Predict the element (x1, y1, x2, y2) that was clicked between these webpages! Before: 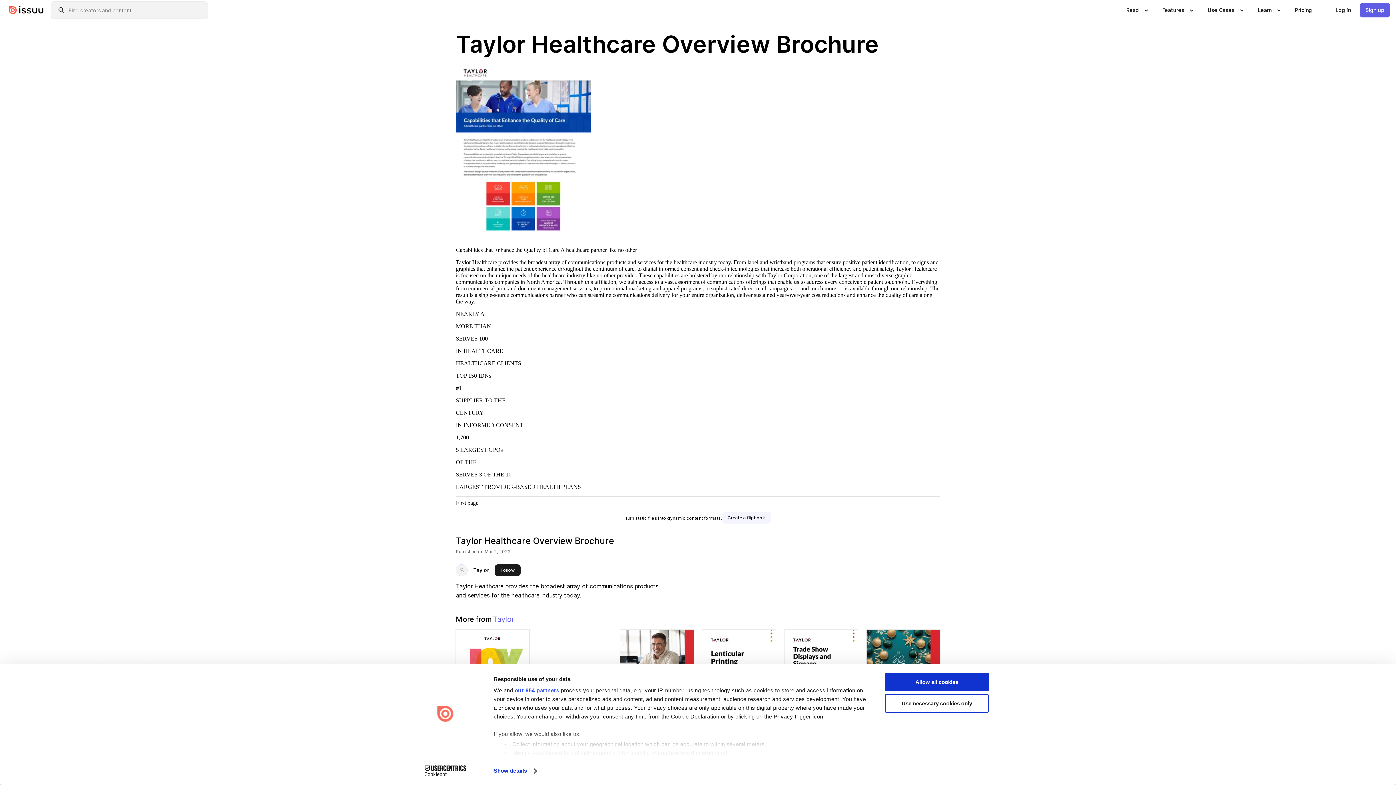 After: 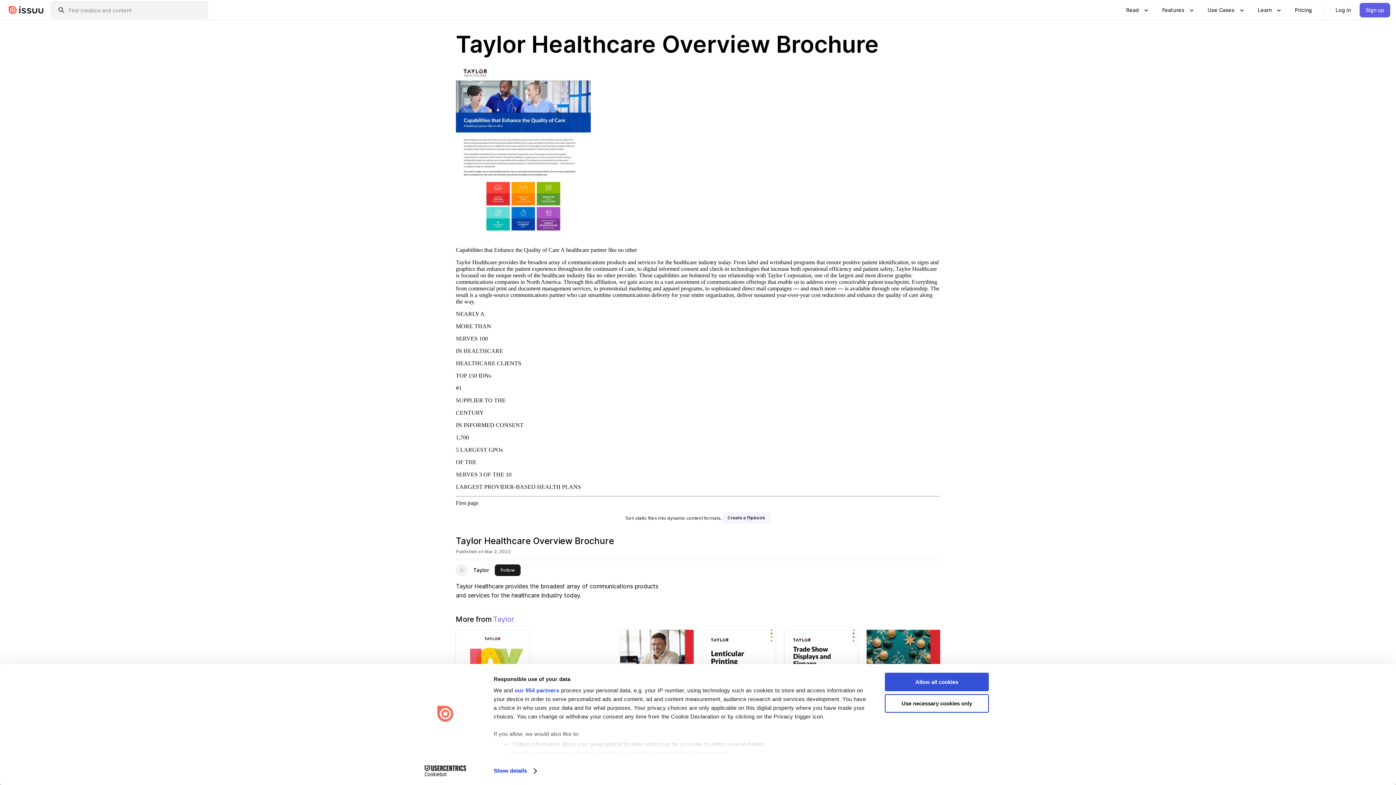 Action: bbox: (885, 673, 989, 691) label: Allow all cookies